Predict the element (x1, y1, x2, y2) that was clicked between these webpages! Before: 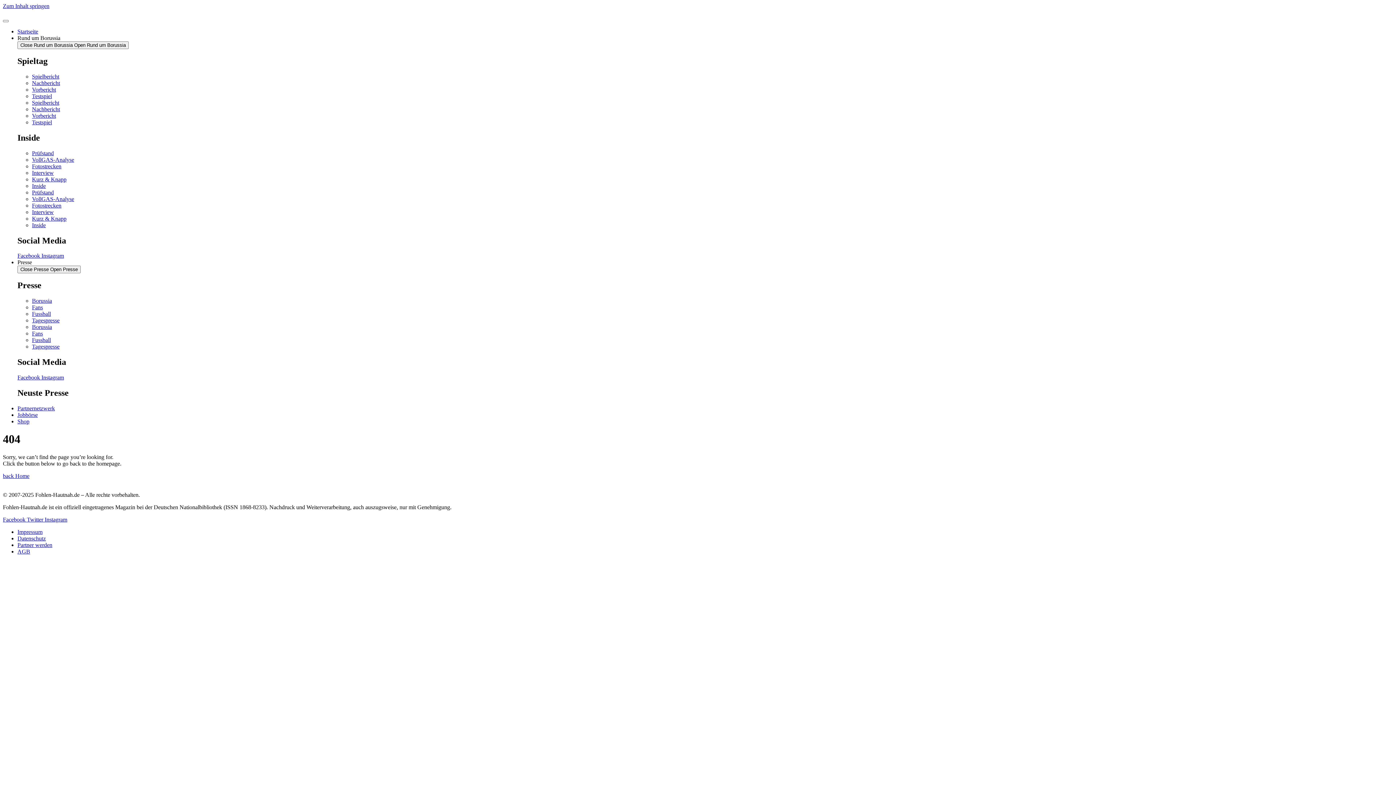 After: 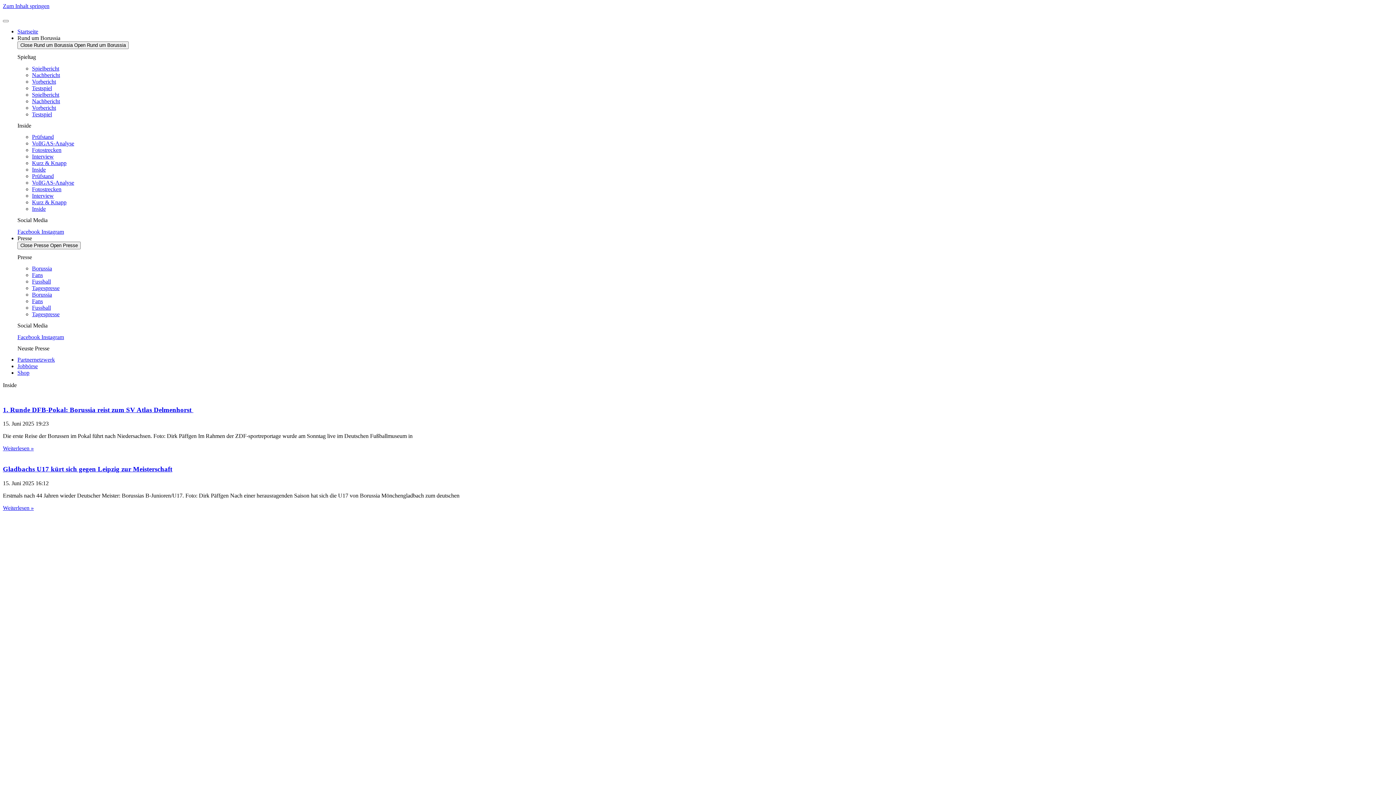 Action: bbox: (32, 222, 45, 228) label: Inside